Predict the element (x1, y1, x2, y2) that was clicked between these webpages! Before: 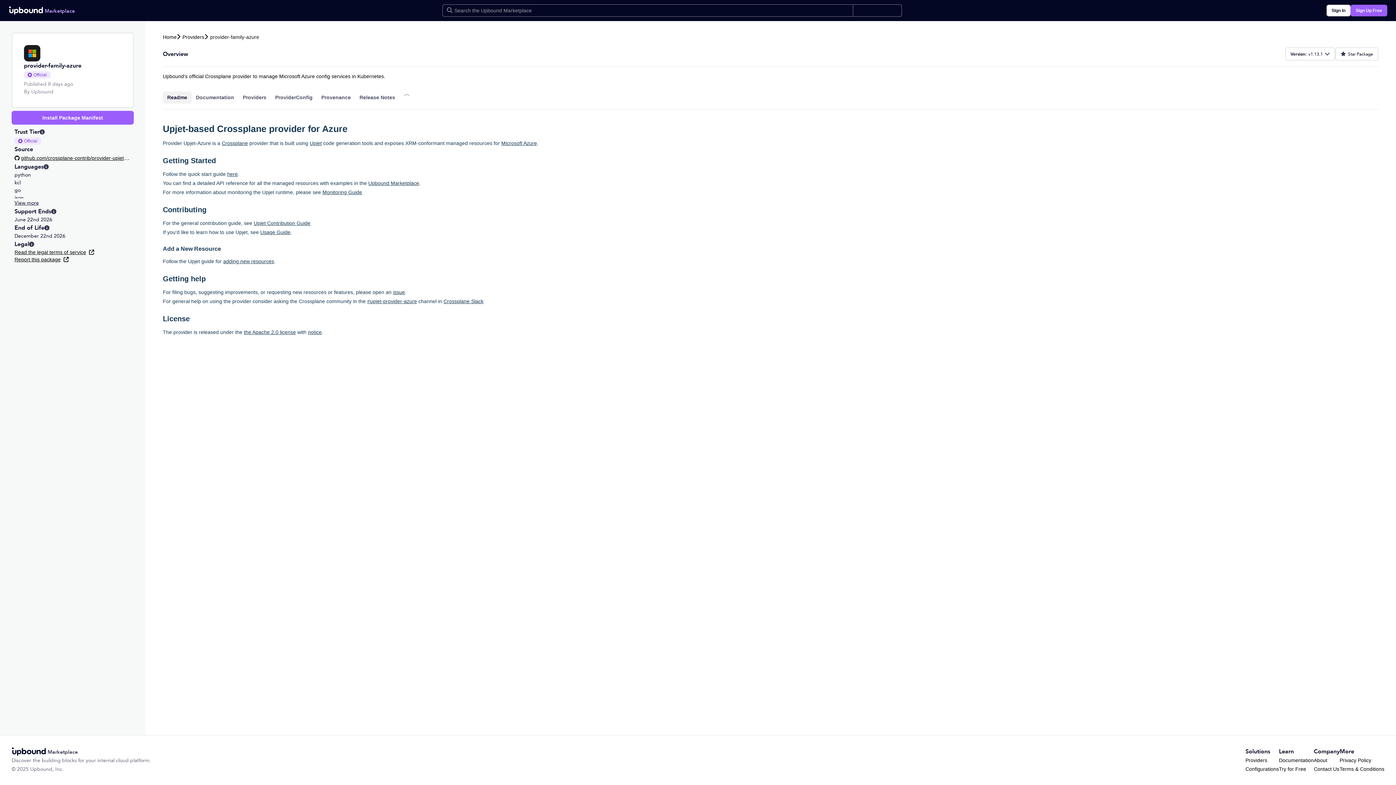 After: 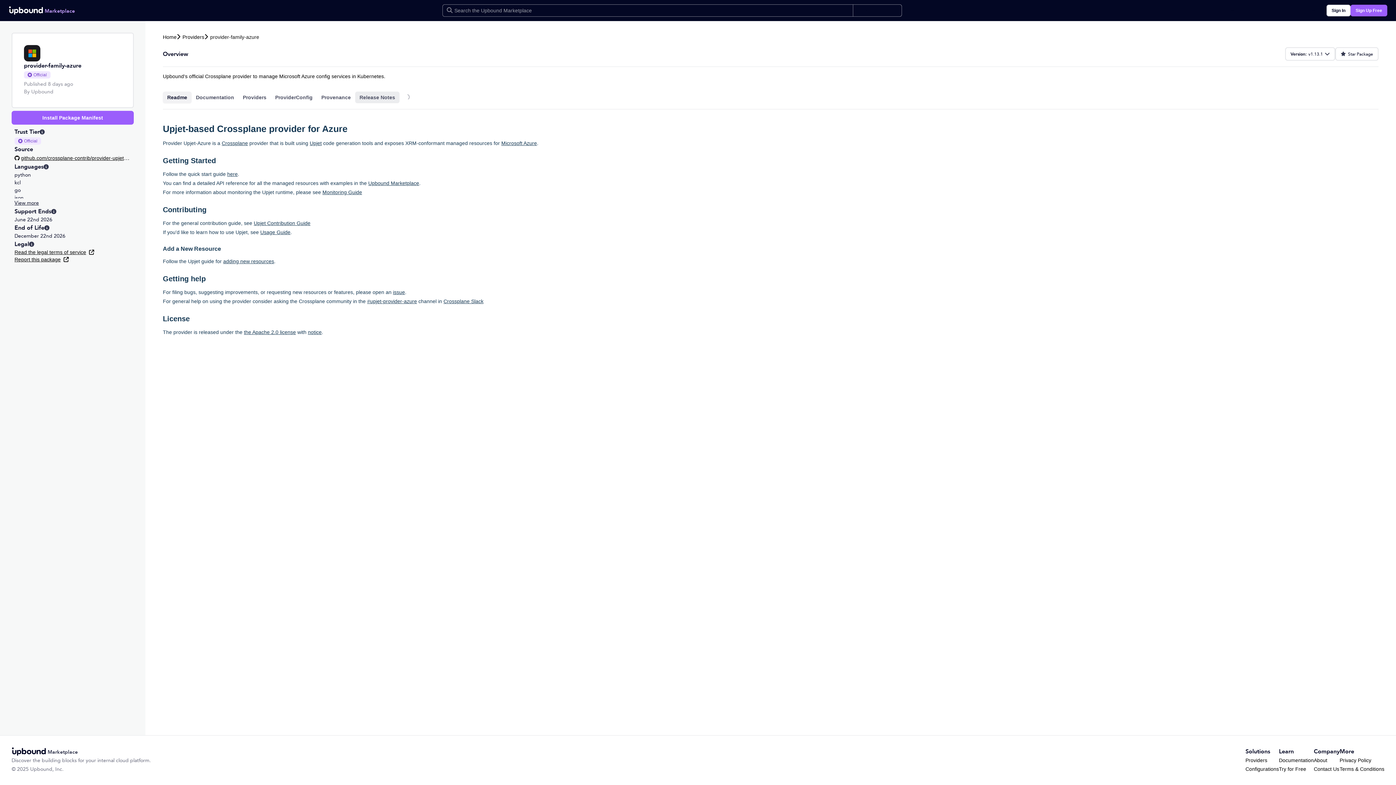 Action: bbox: (355, 91, 399, 103) label: Release Notes